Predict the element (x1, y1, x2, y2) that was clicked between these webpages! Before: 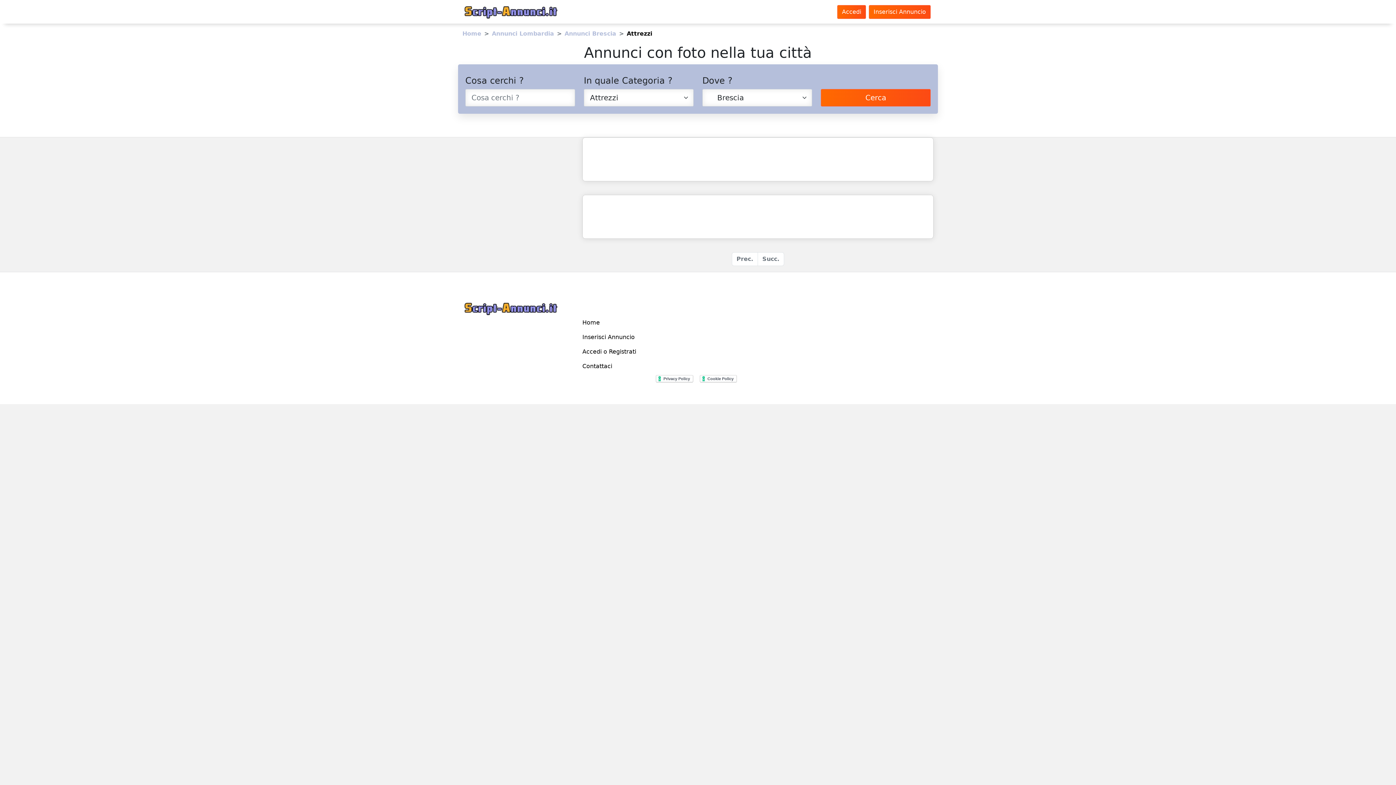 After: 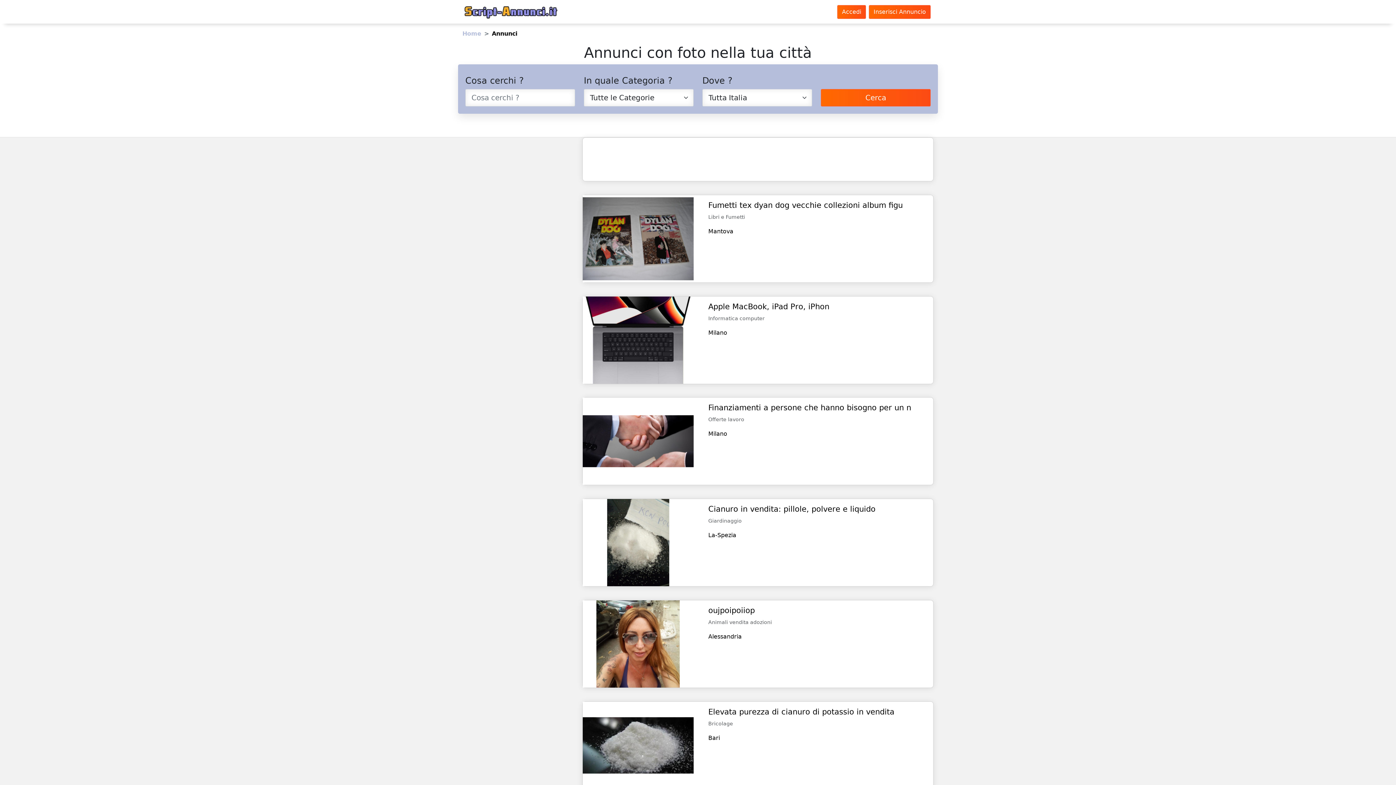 Action: bbox: (462, 302, 559, 312)